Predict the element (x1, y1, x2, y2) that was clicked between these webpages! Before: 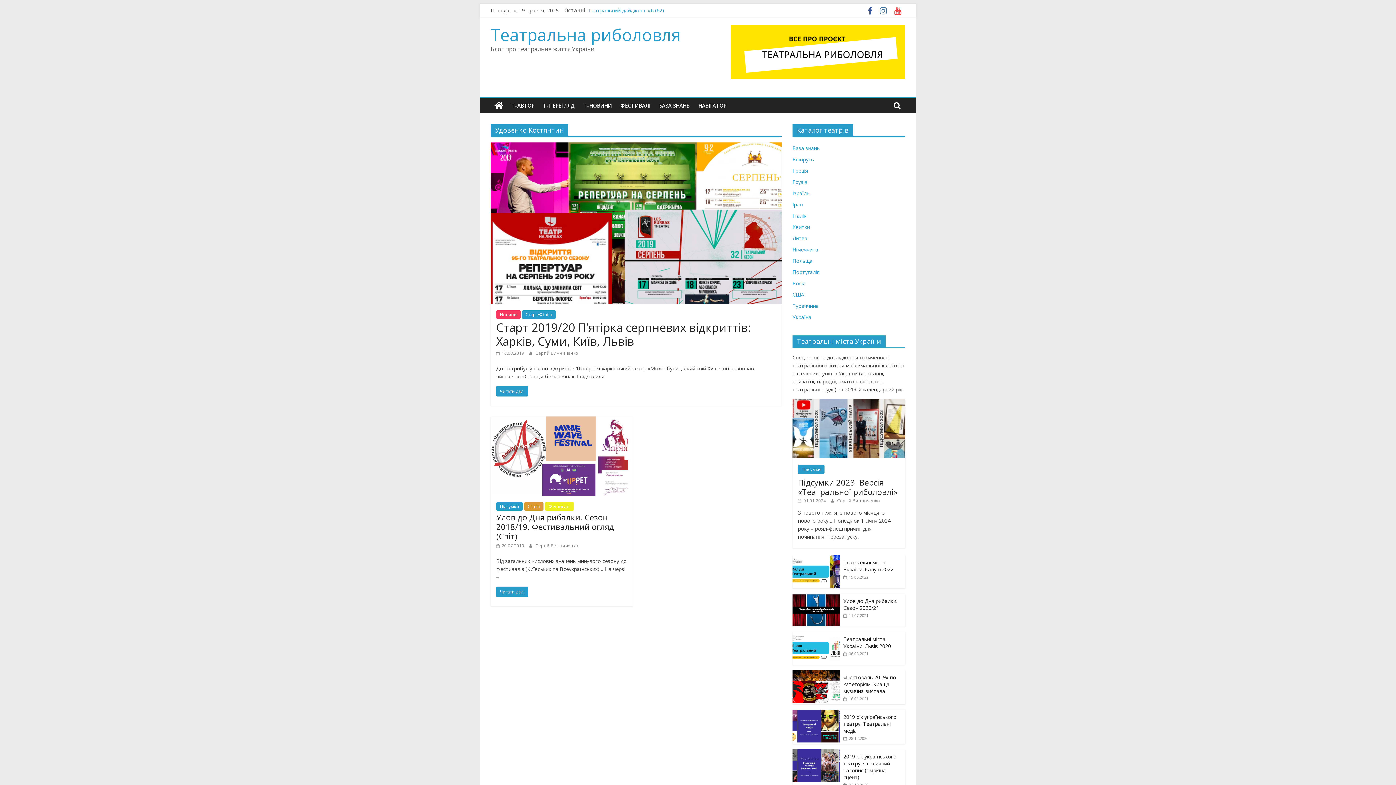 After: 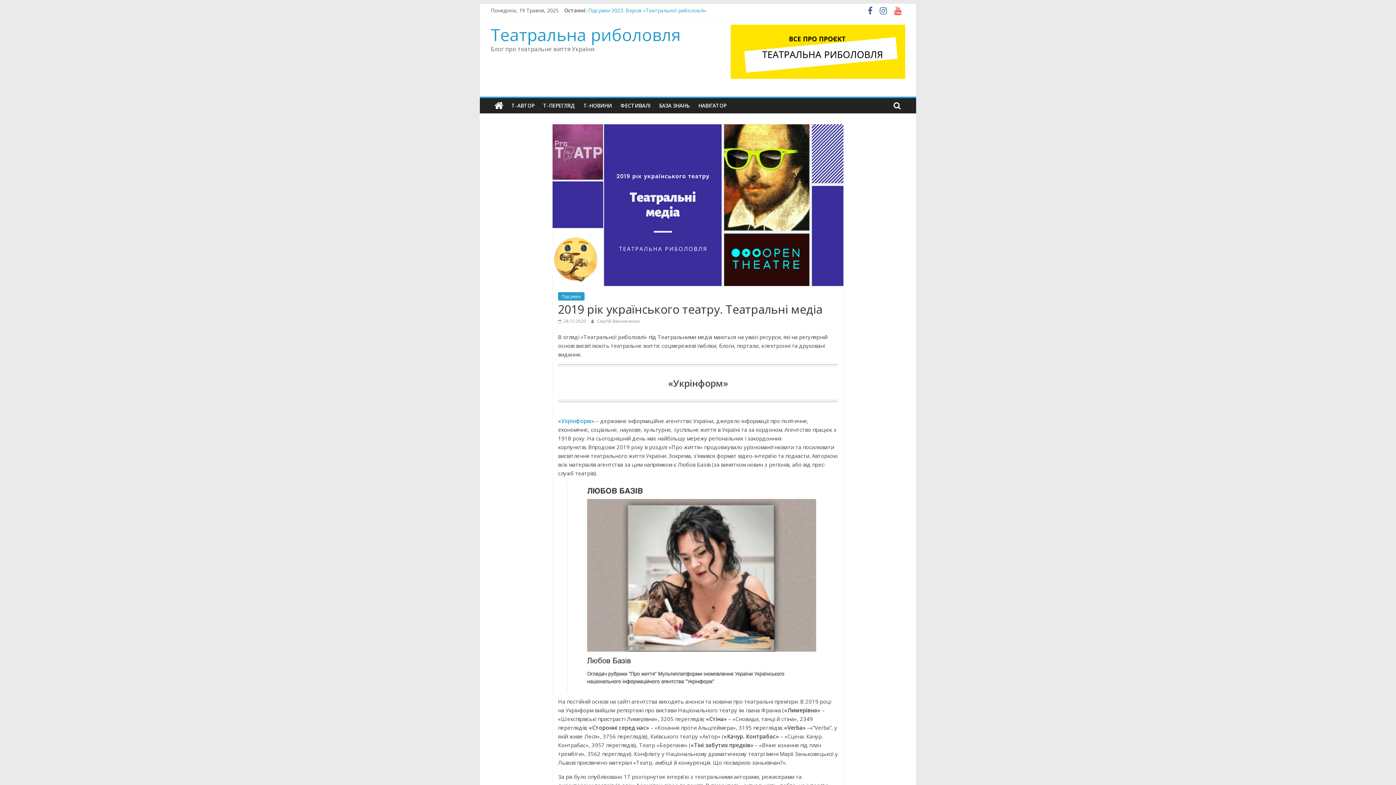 Action: label: 2019 рік українського театру. Театральні медіа bbox: (843, 713, 896, 734)